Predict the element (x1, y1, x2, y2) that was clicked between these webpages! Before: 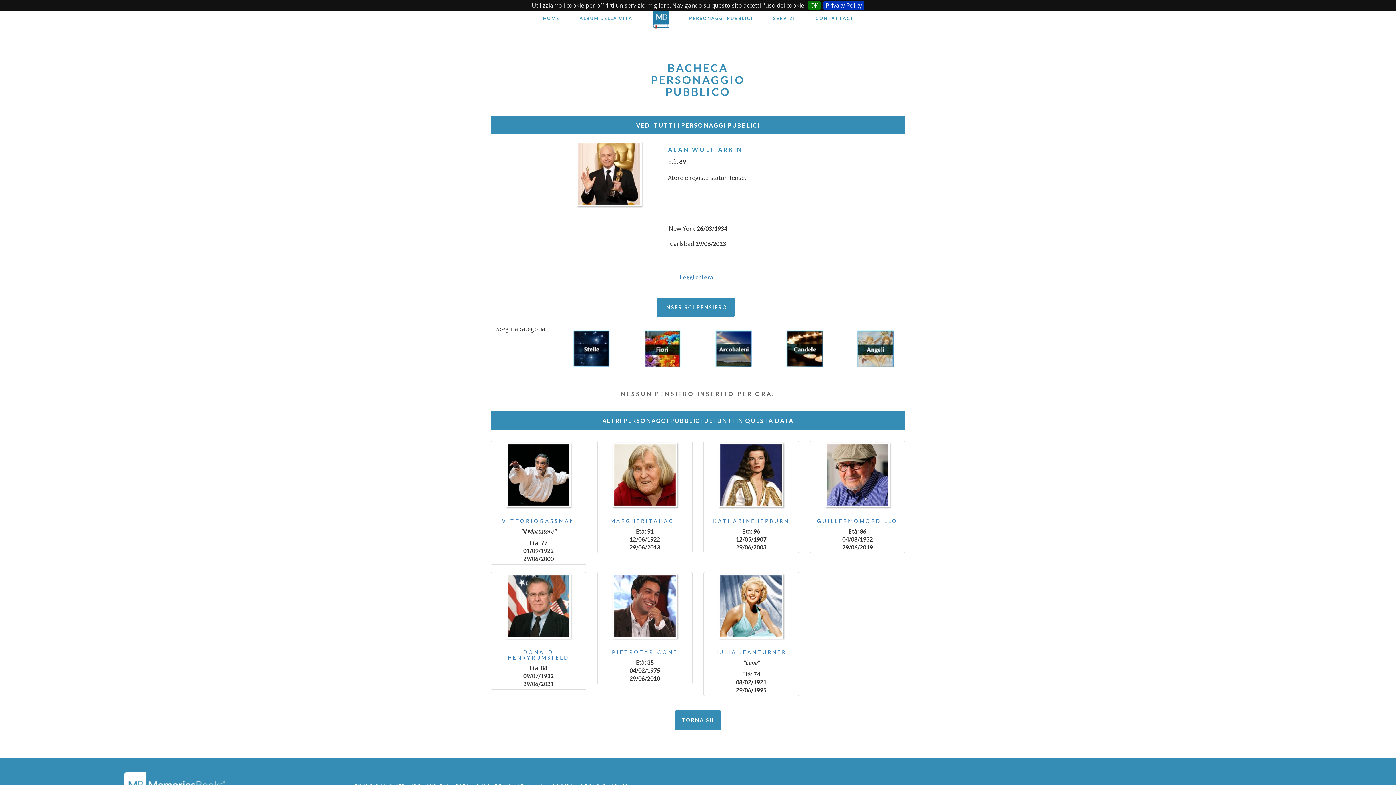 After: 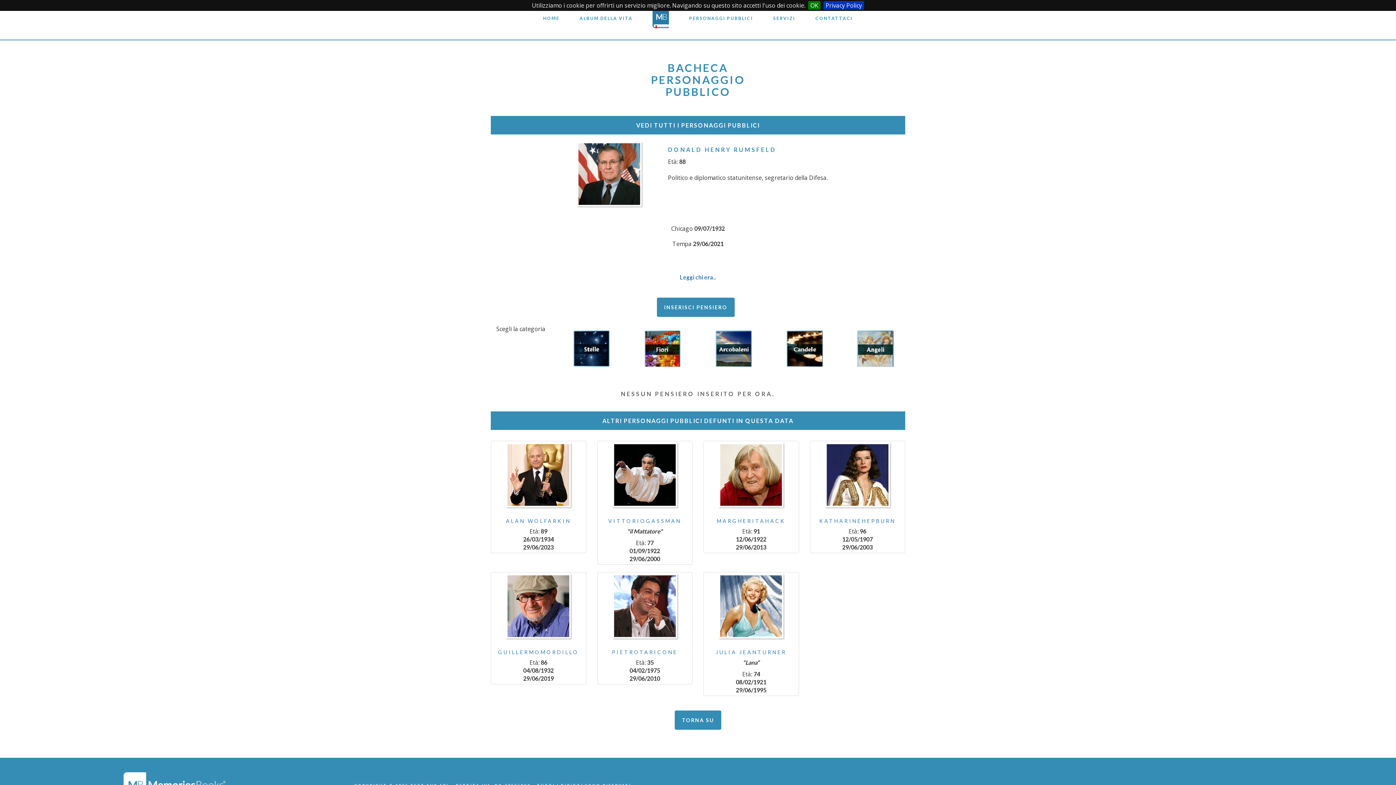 Action: bbox: (492, 574, 584, 638)